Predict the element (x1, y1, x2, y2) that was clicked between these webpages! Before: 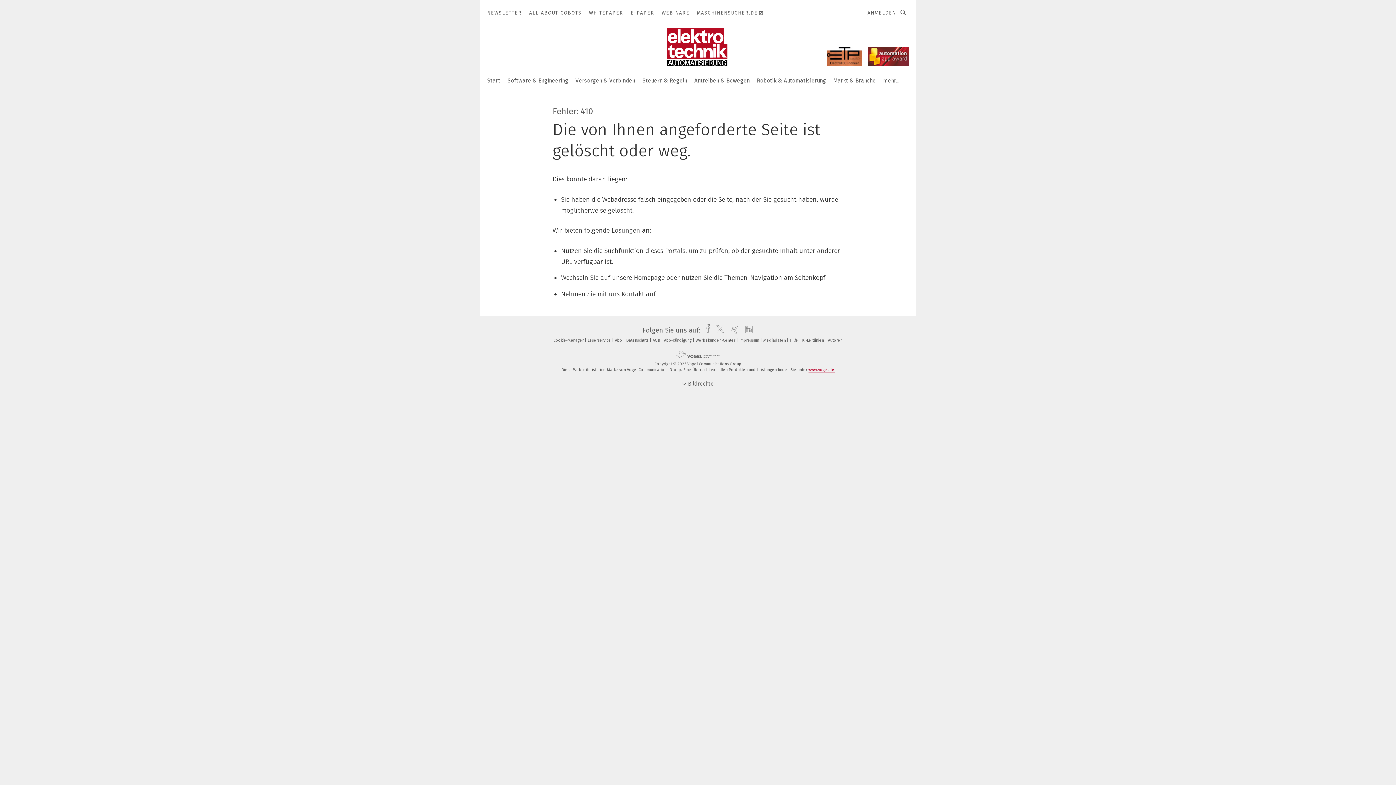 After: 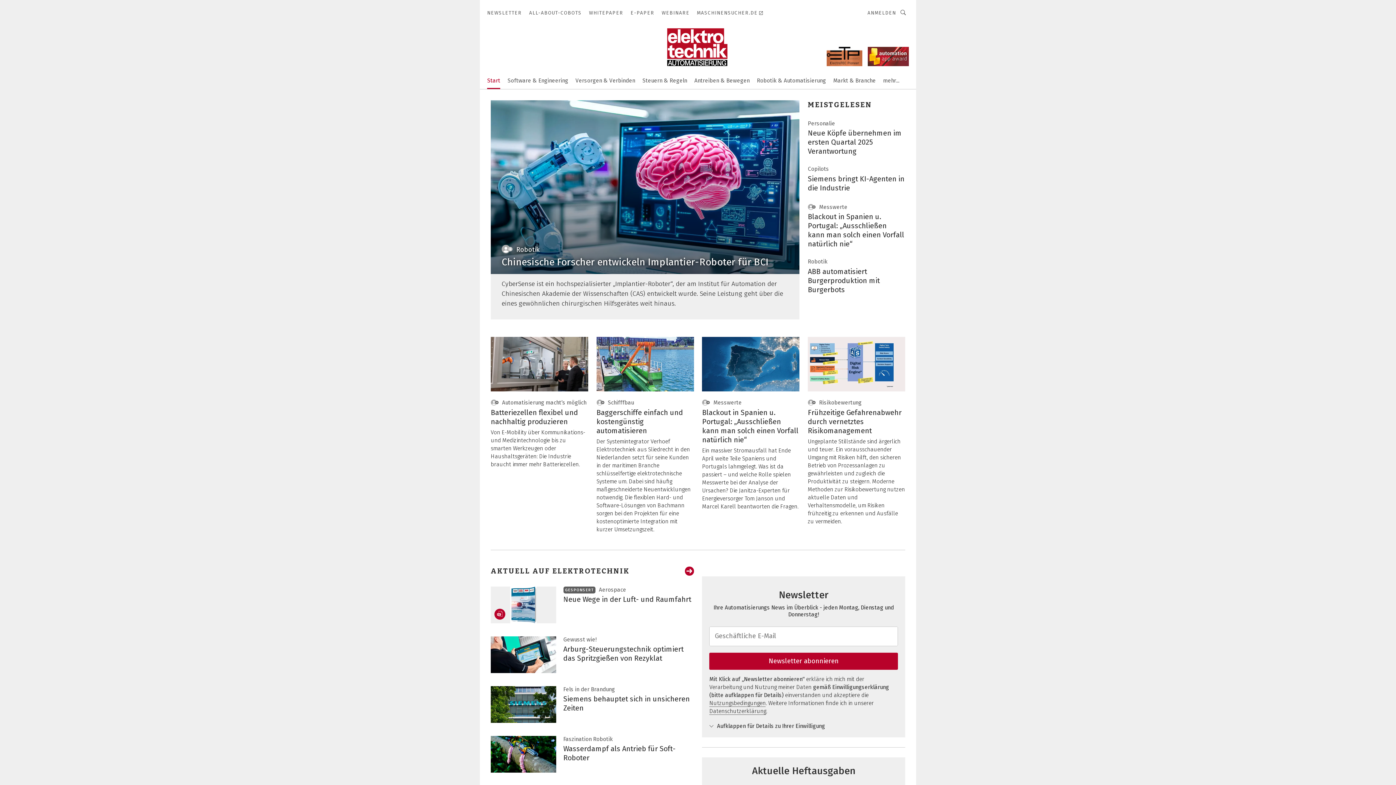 Action: bbox: (553, 338, 586, 342) label: Cookie-Manager 